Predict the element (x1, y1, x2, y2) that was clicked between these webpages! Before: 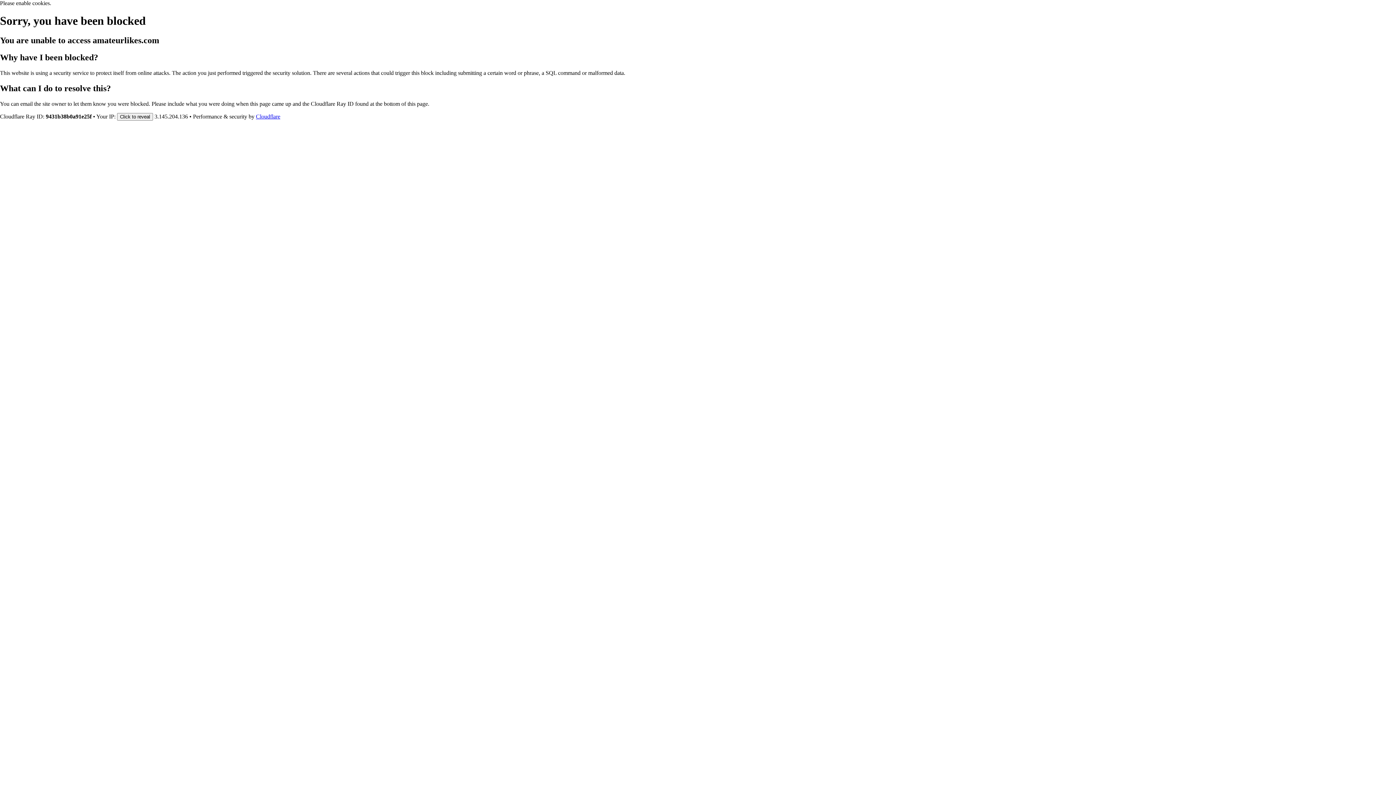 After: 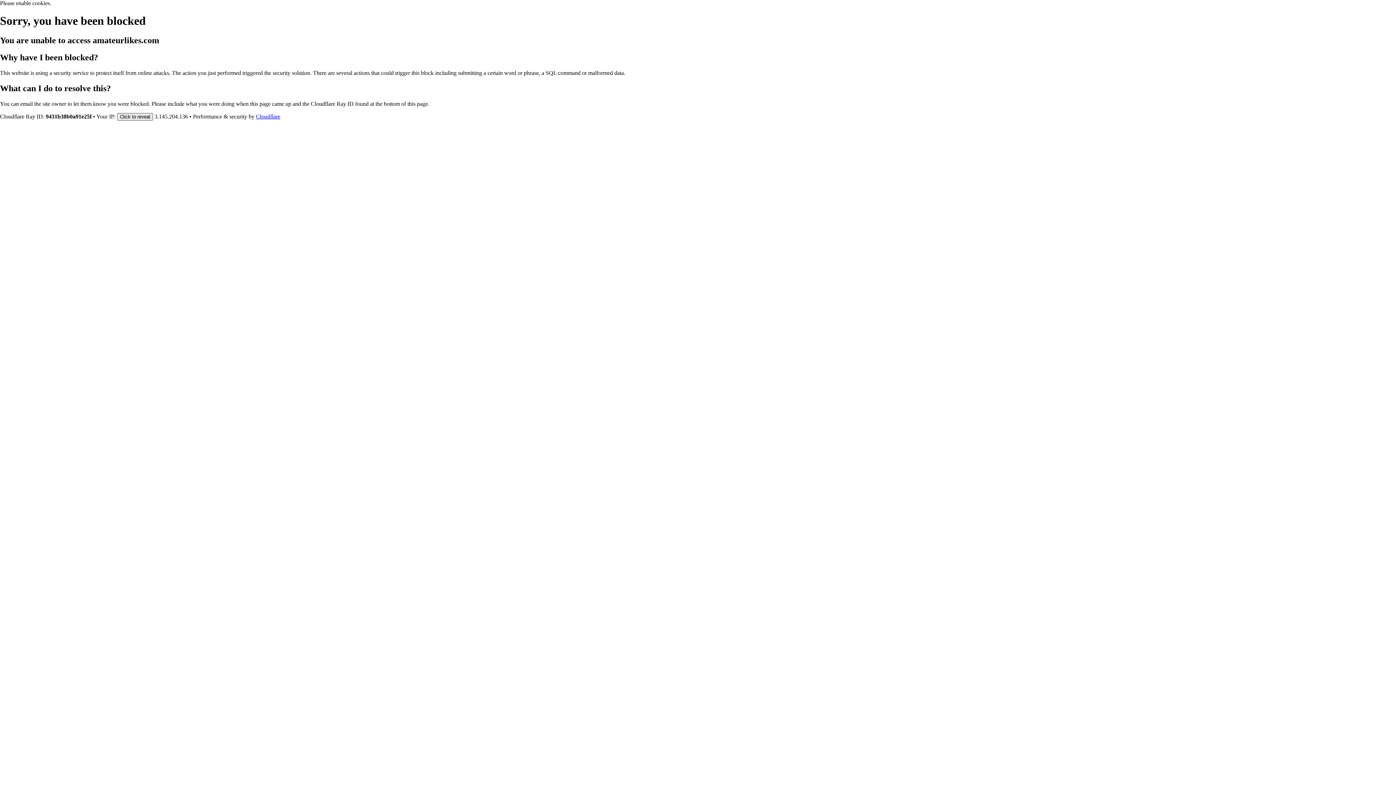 Action: label: Click to reveal bbox: (117, 112, 153, 120)